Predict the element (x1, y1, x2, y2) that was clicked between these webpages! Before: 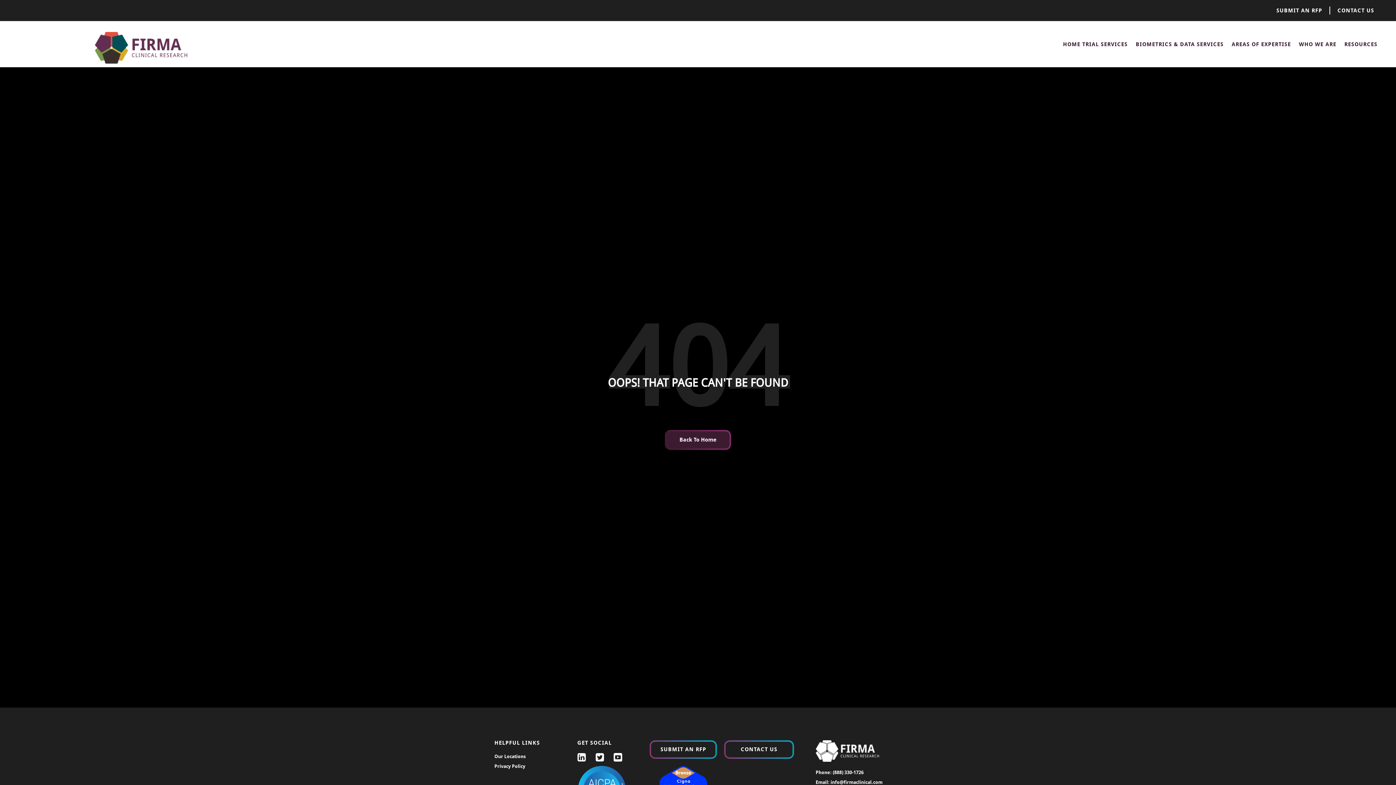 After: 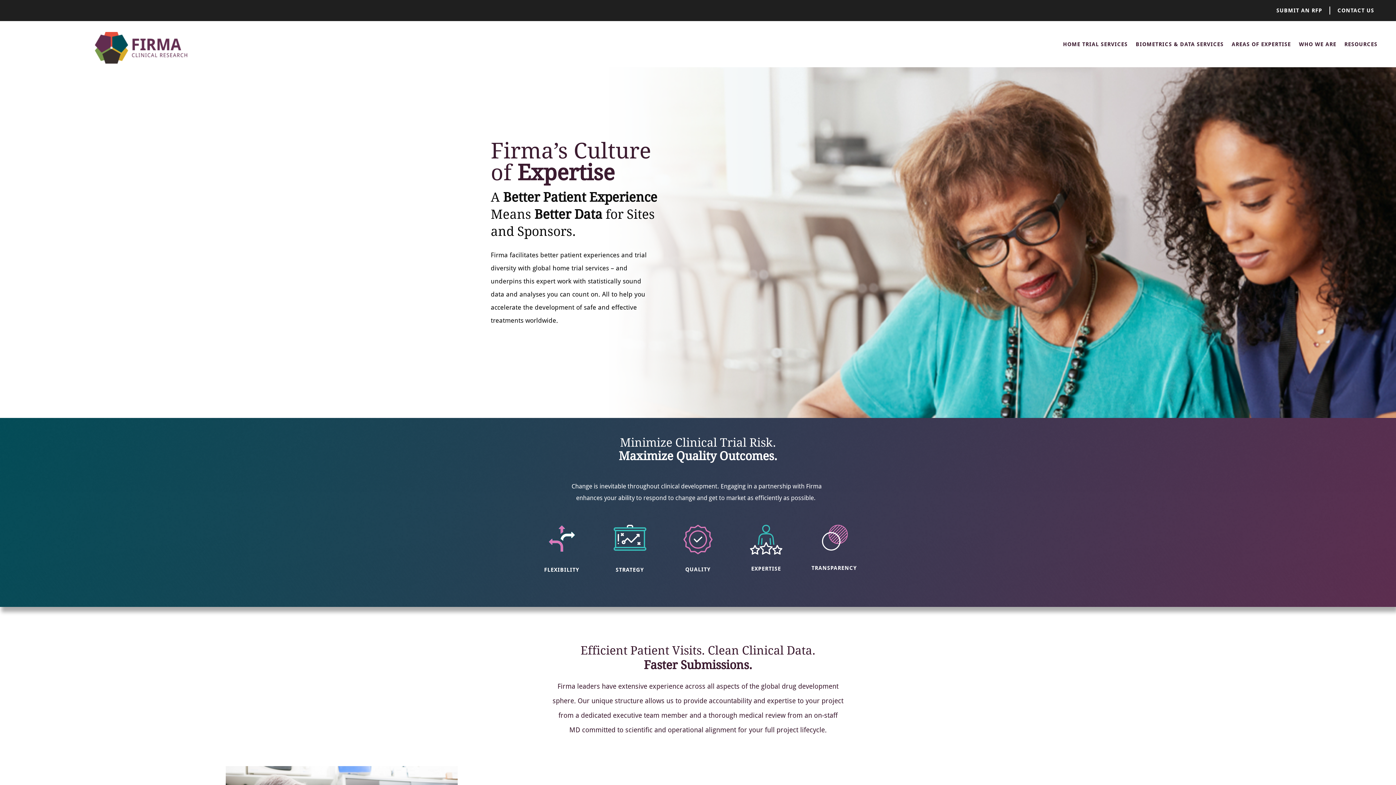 Action: bbox: (1227, 35, 1295, 52) label: AREAS OF EXPERTISE